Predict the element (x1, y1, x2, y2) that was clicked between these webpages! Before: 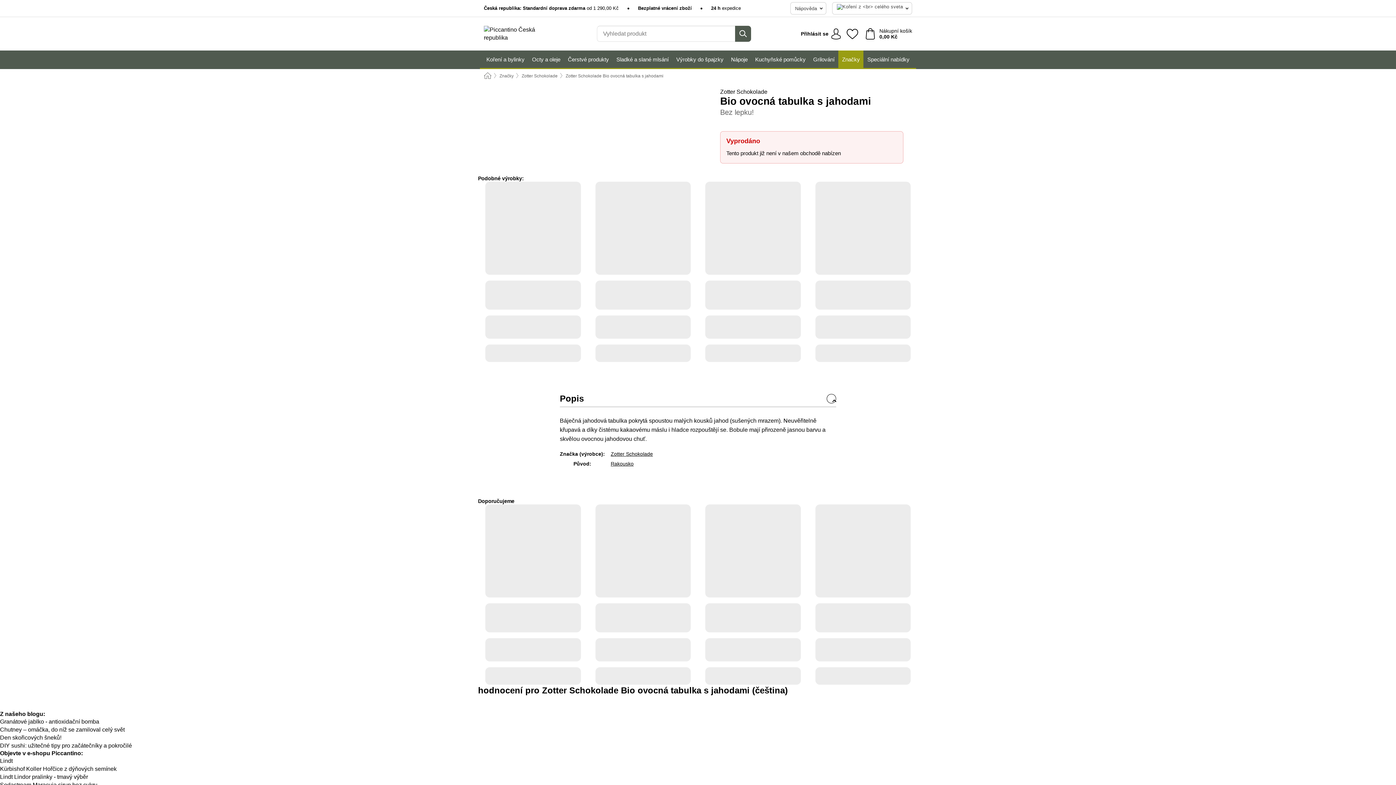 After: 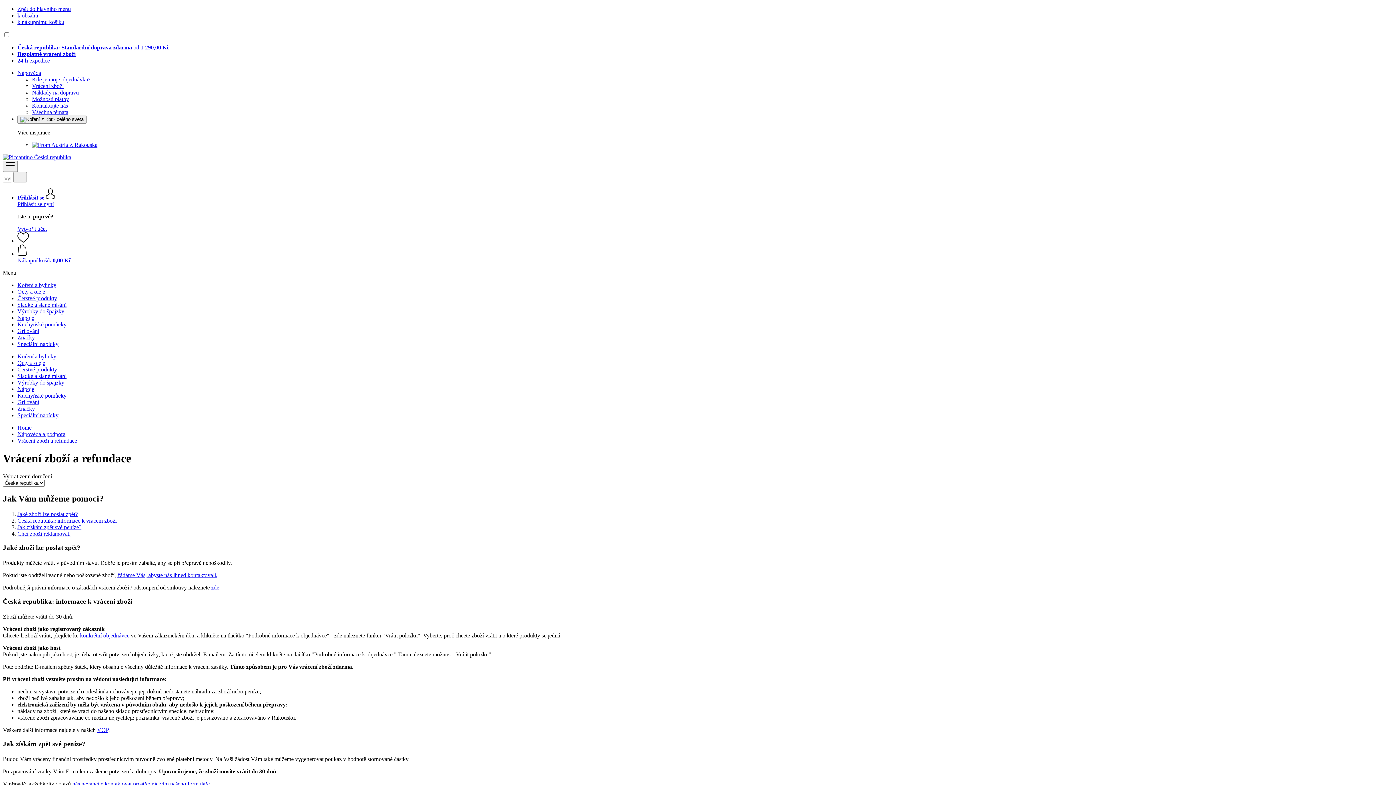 Action: label: Bezplatné vrácení zboží bbox: (638, 5, 692, 11)